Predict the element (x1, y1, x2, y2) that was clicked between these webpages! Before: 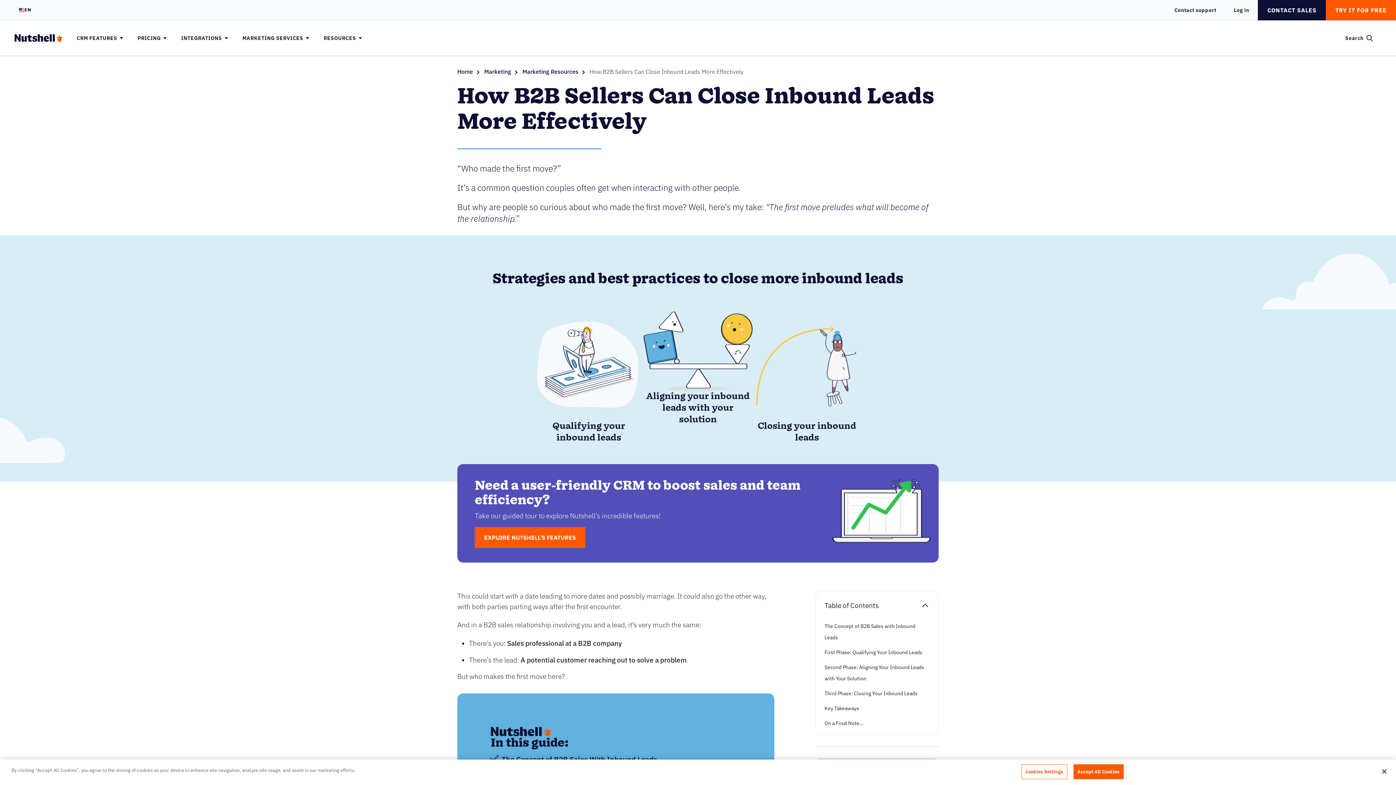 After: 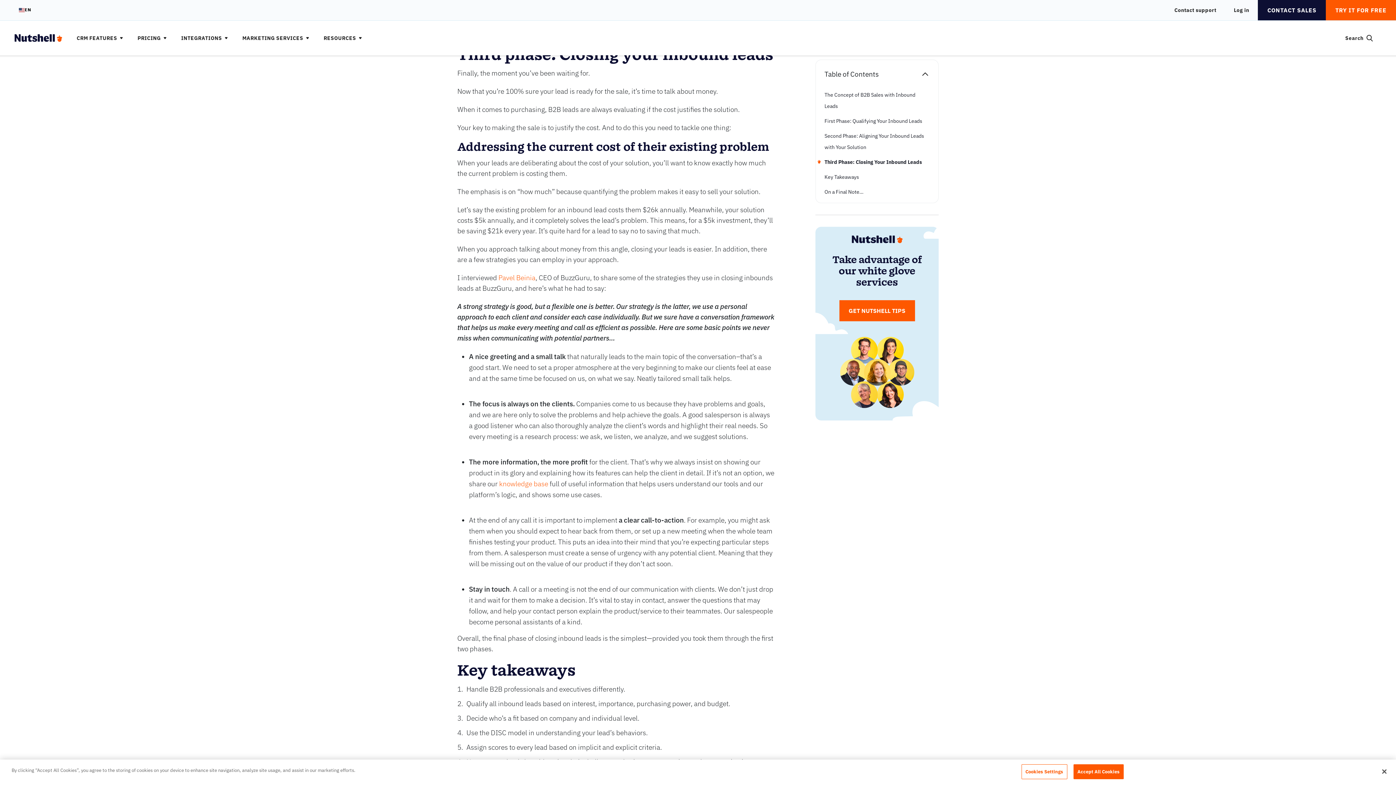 Action: bbox: (824, 690, 917, 697) label: Third Phase: Closing Your Inbound Leads